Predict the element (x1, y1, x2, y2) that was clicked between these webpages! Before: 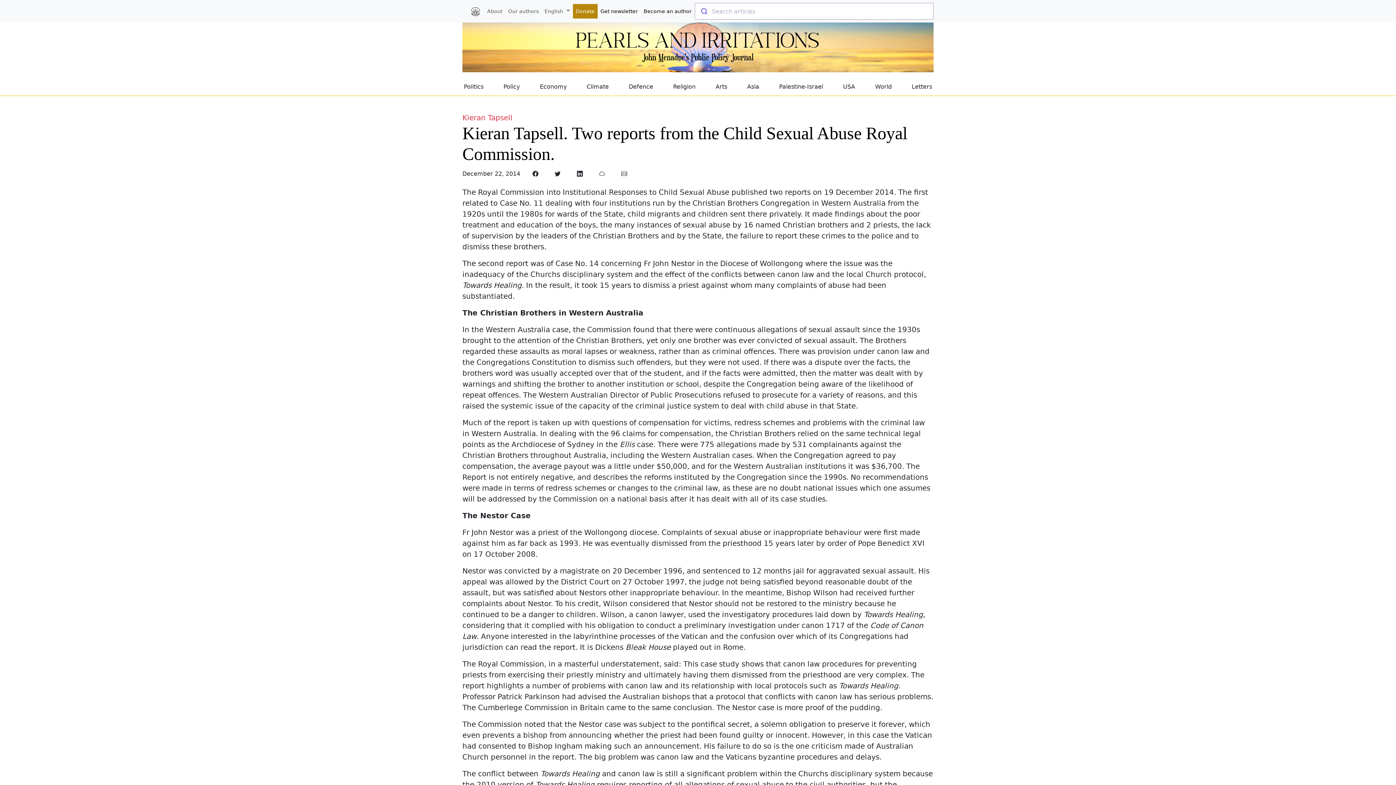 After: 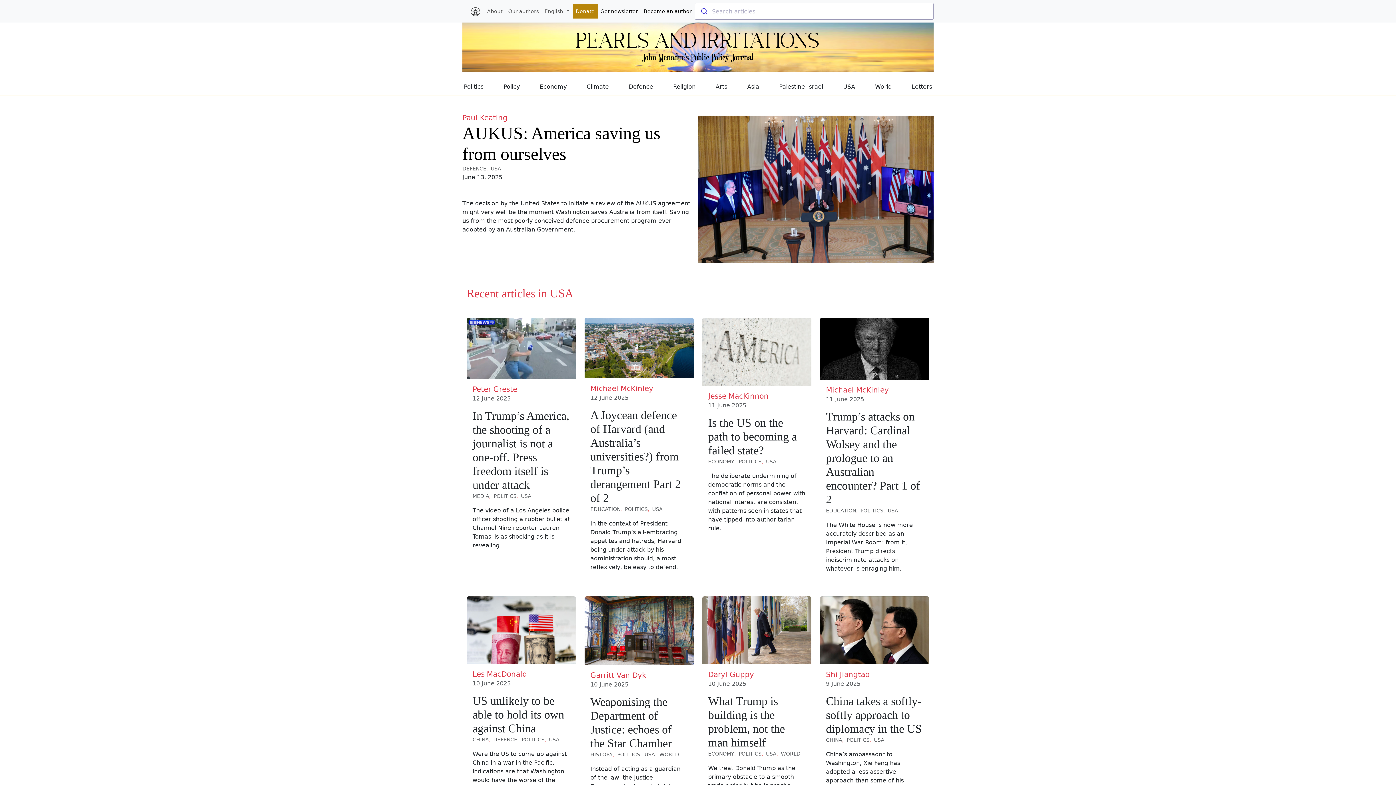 Action: bbox: (843, 82, 855, 91) label: USA